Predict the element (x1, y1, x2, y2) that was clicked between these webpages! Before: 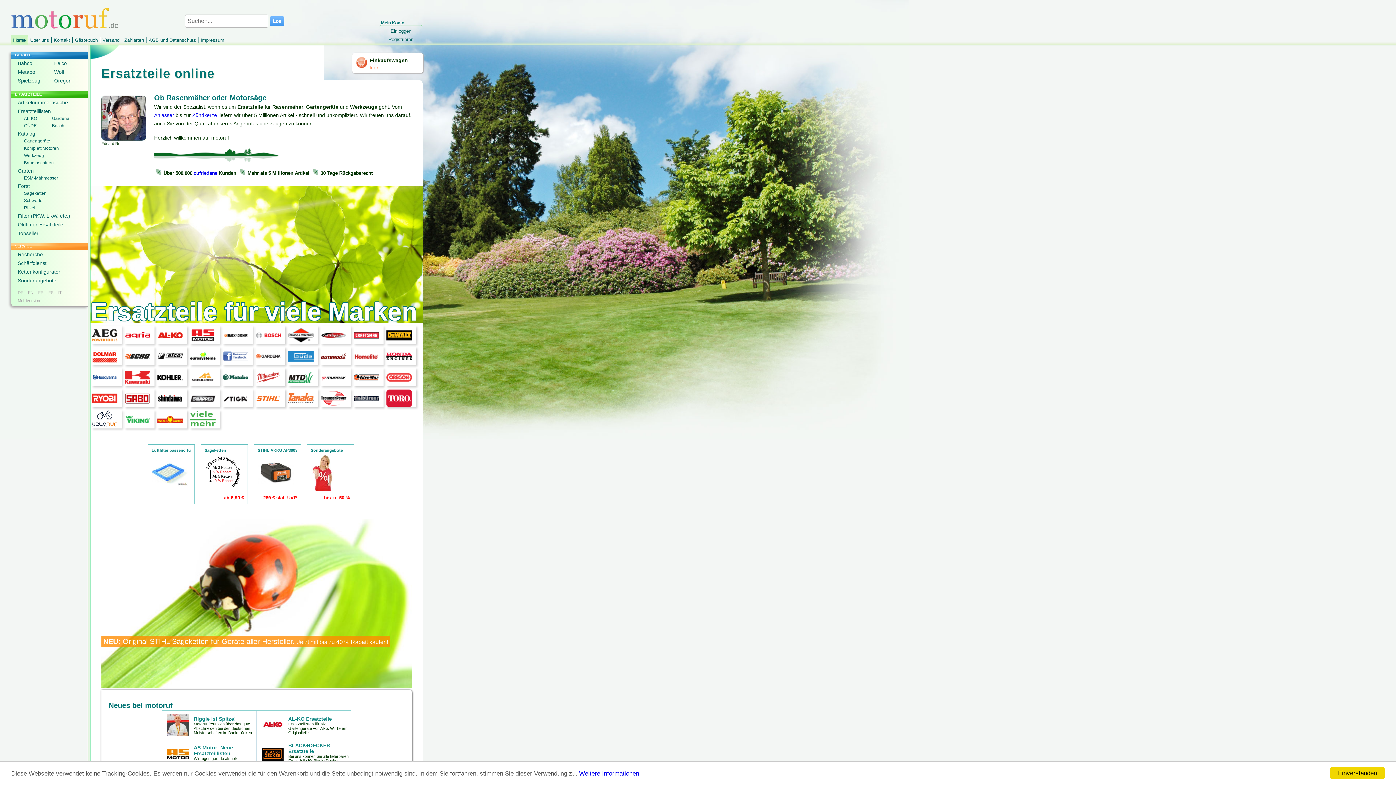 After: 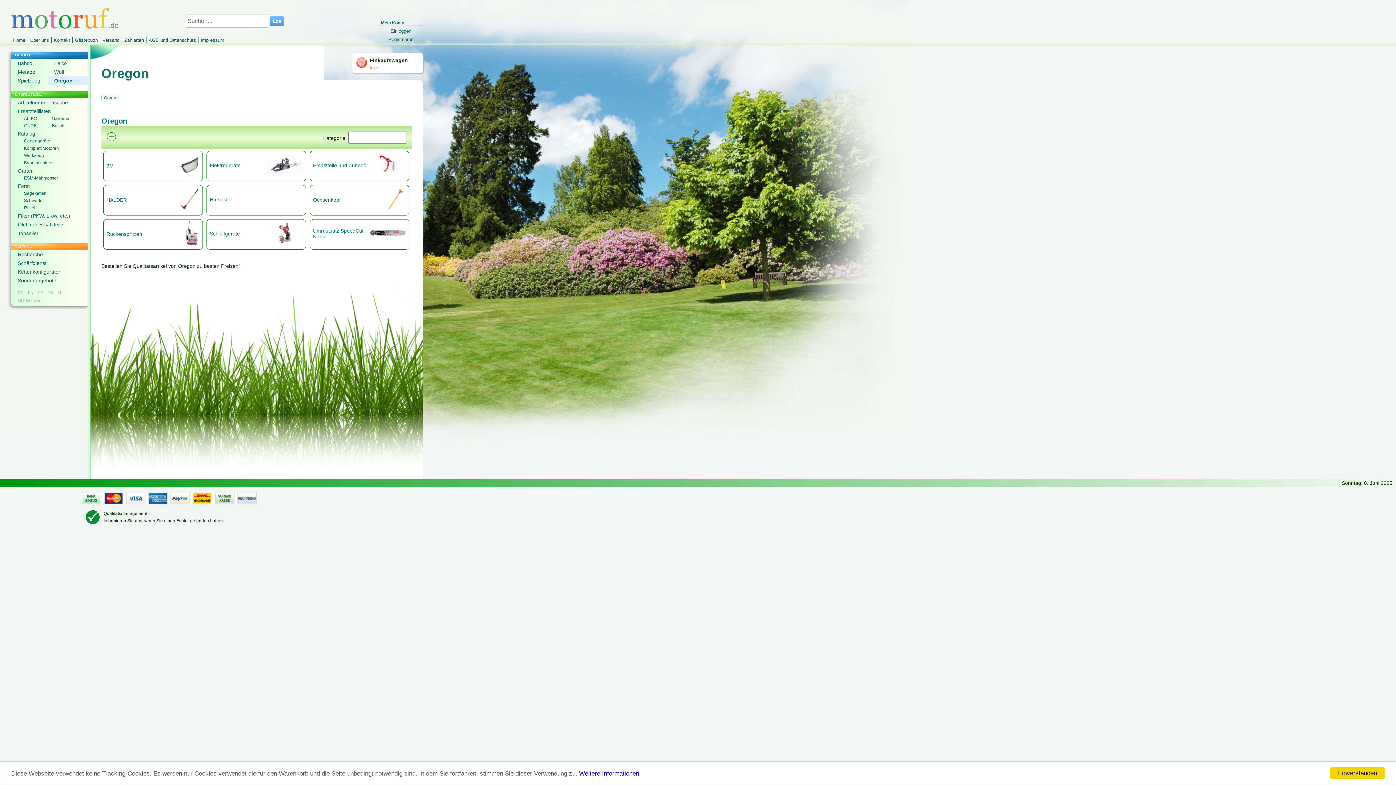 Action: bbox: (47, 76, 87, 85) label: Oregon